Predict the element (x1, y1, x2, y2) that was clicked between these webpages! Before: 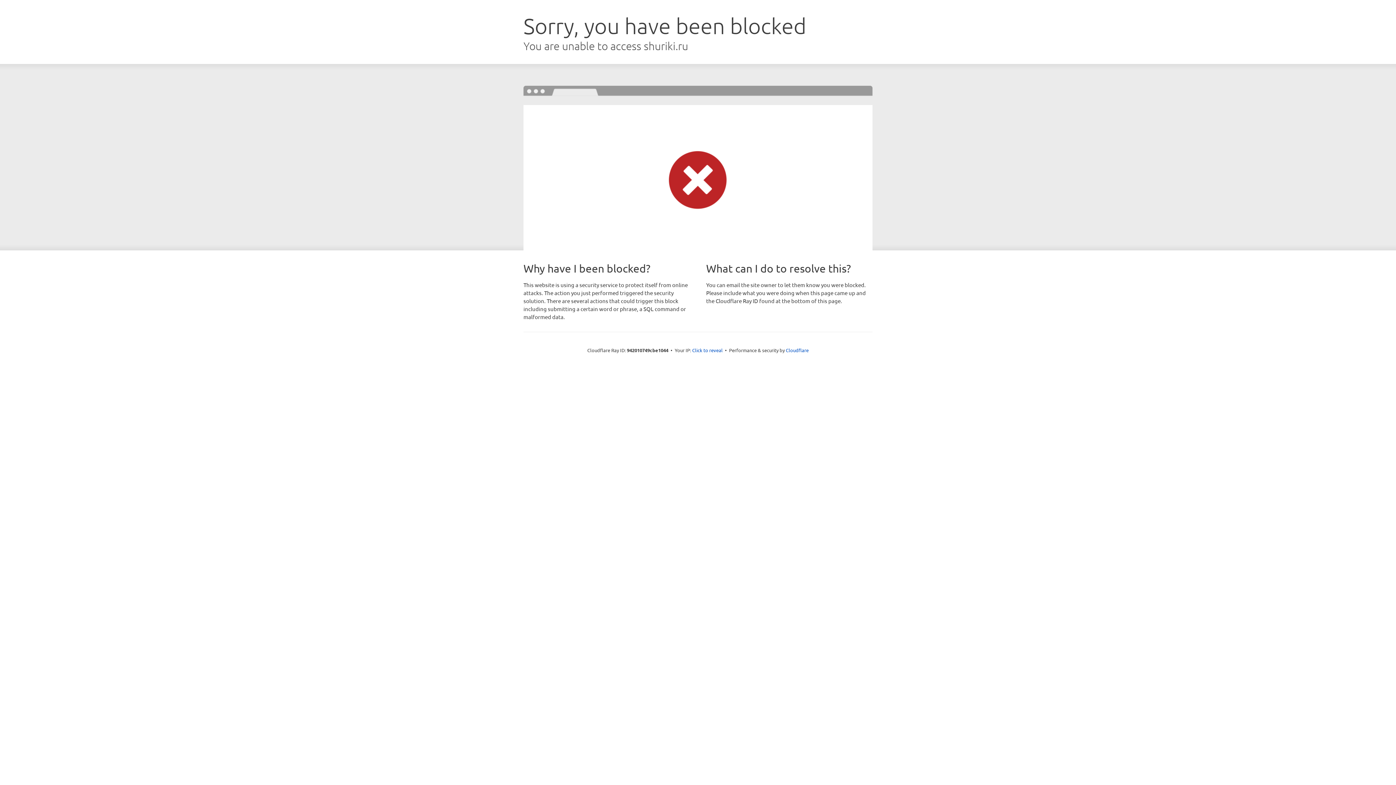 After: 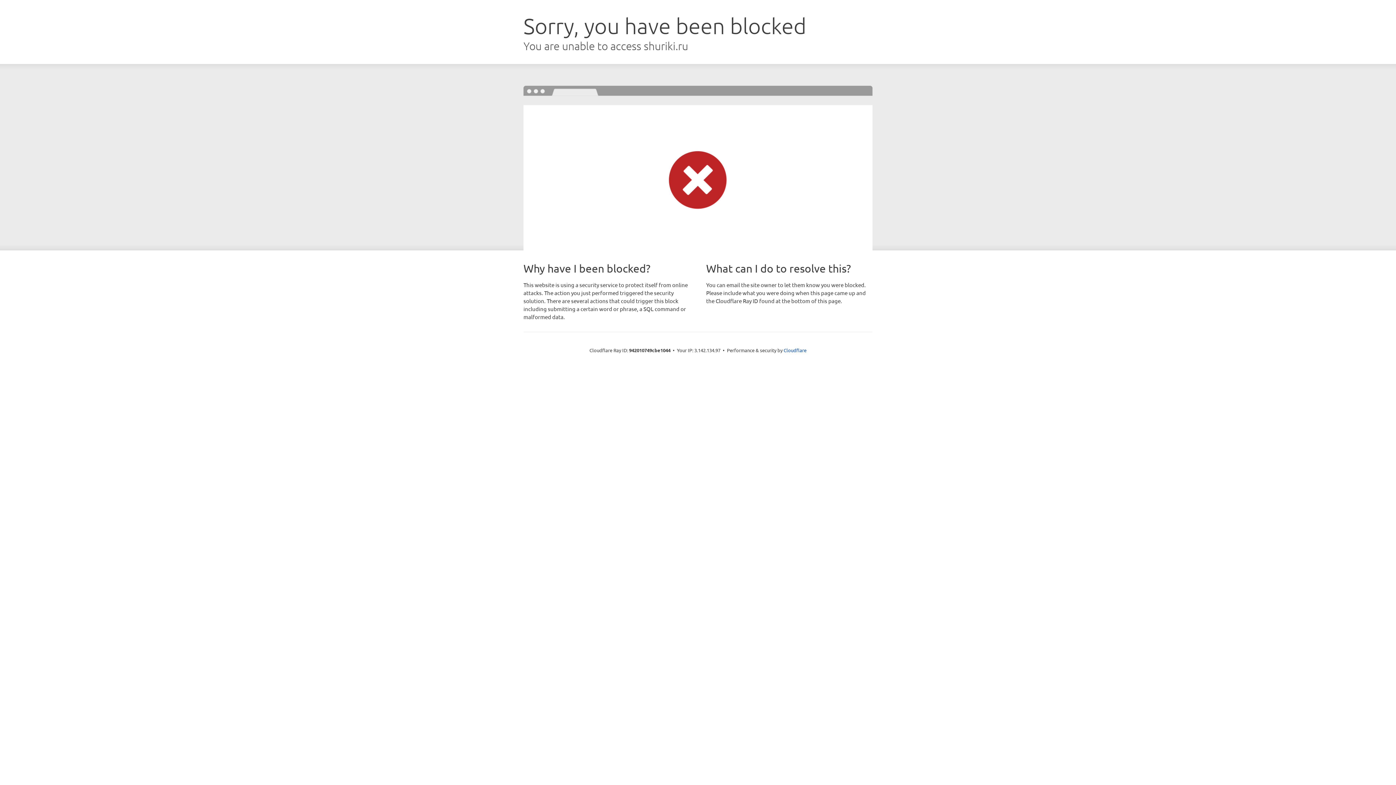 Action: bbox: (692, 346, 722, 353) label: Click to reveal